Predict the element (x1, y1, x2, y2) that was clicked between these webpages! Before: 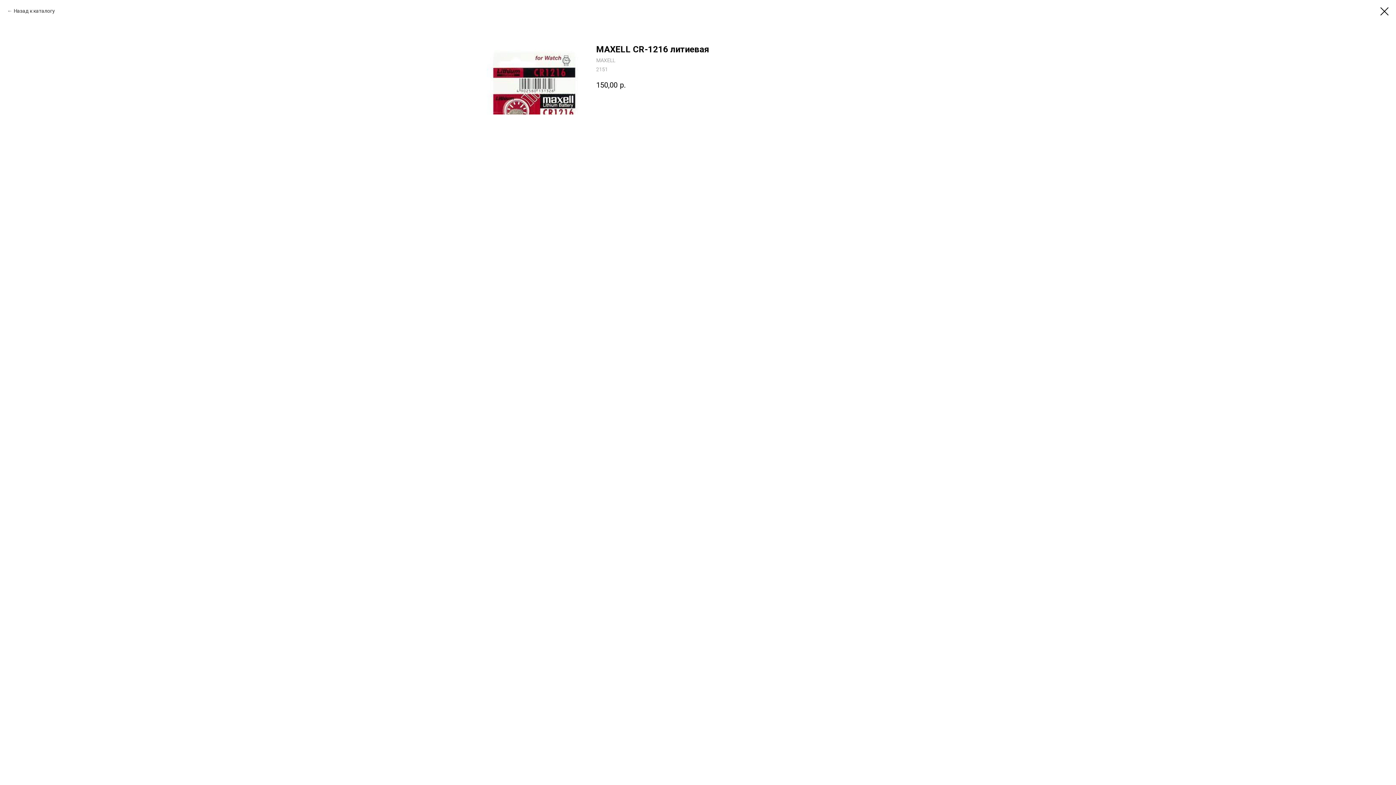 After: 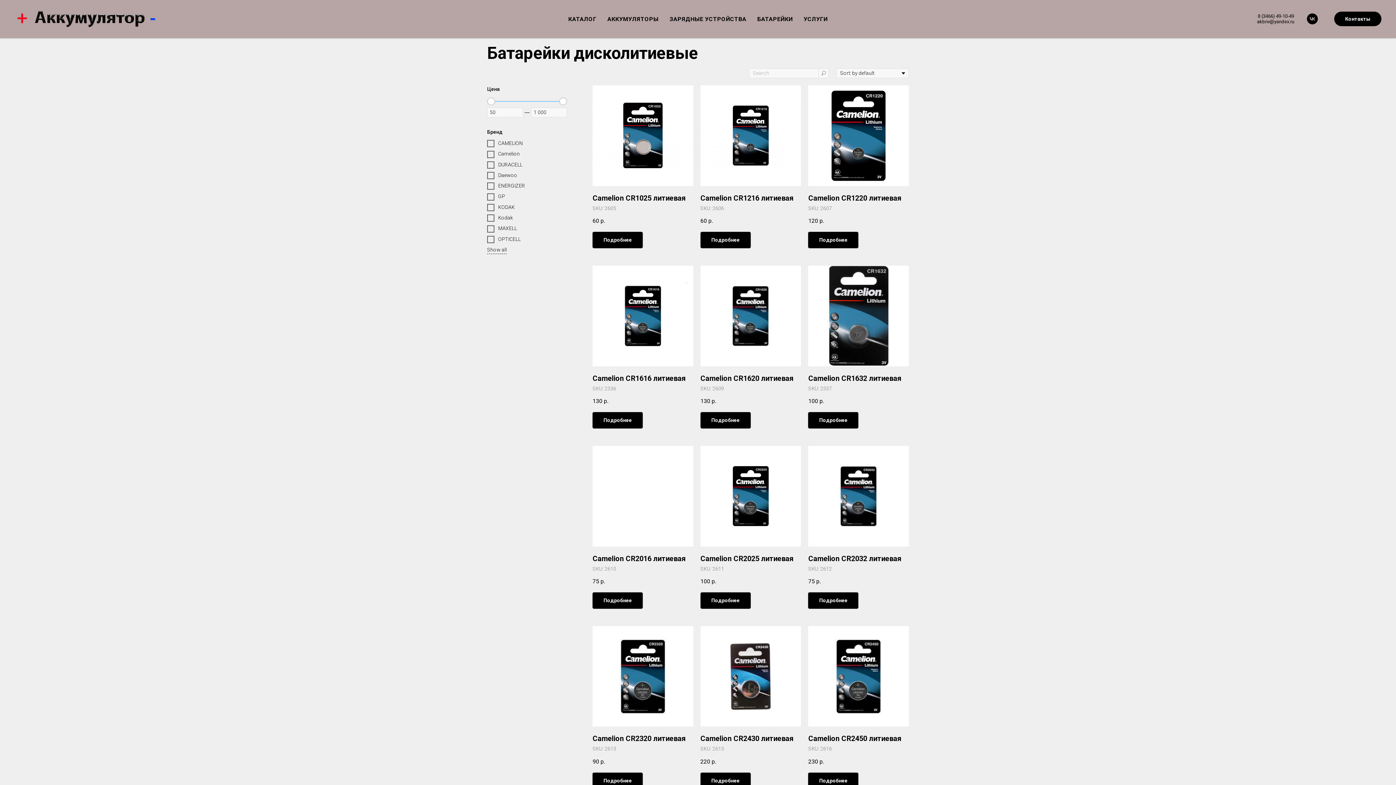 Action: bbox: (7, 7, 54, 14) label: Назад к каталогу